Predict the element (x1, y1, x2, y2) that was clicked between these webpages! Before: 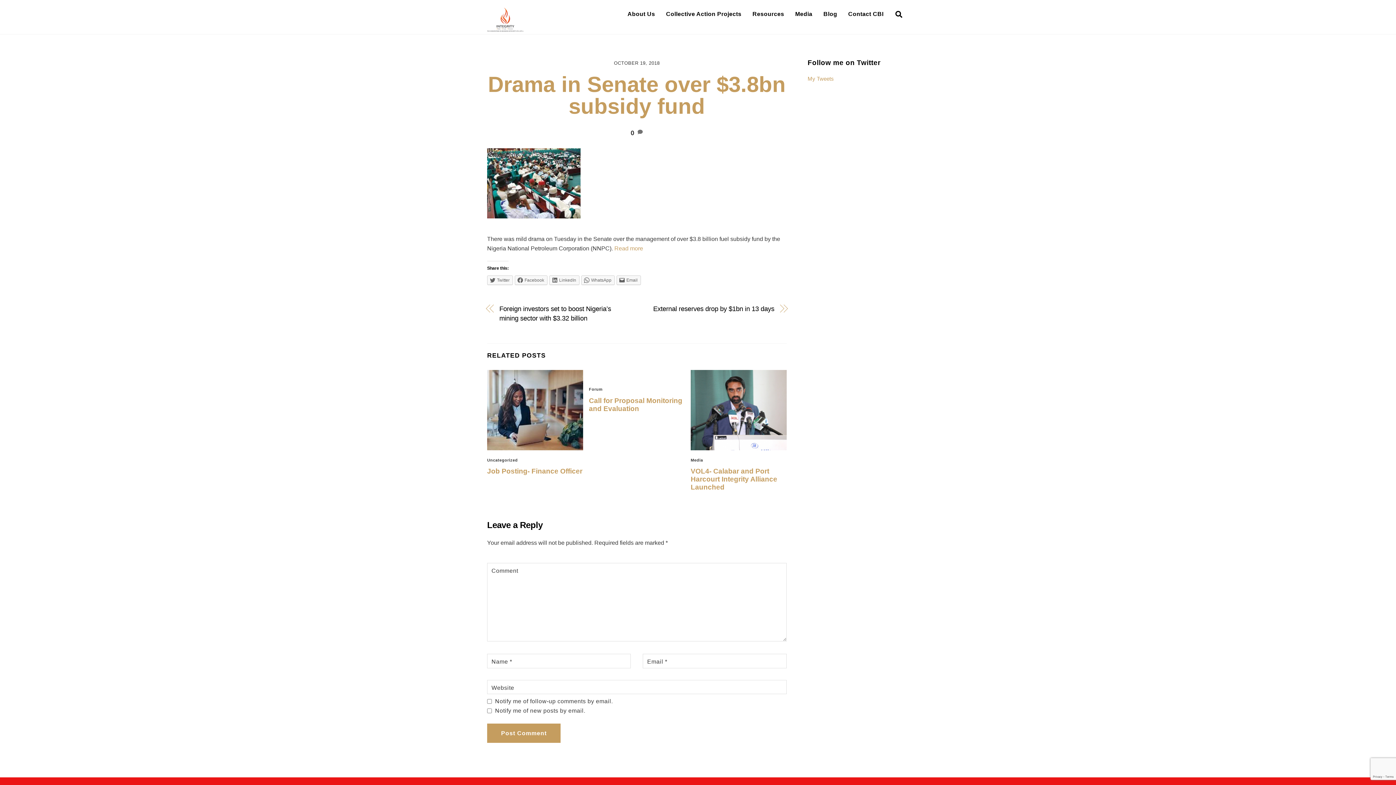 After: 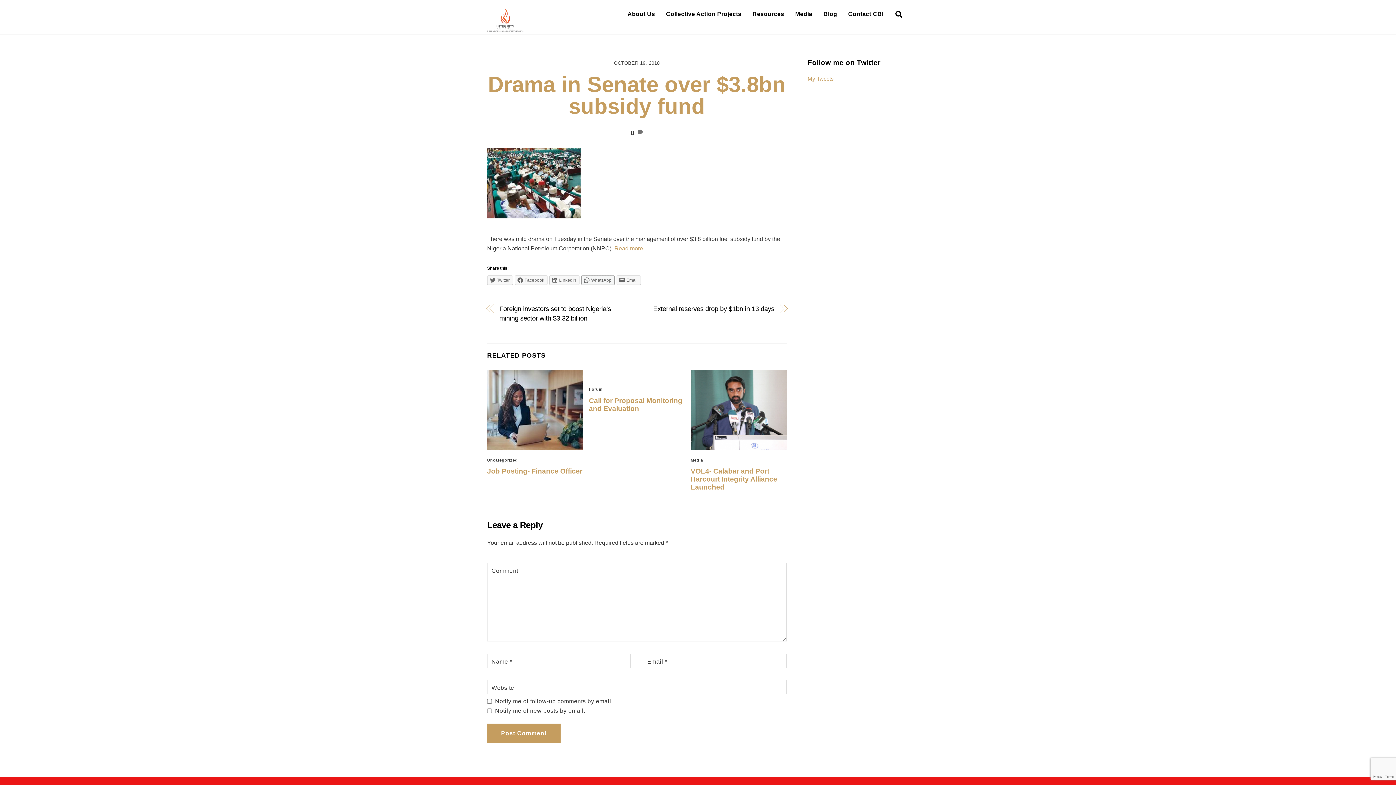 Action: label: WhatsApp bbox: (581, 275, 614, 285)